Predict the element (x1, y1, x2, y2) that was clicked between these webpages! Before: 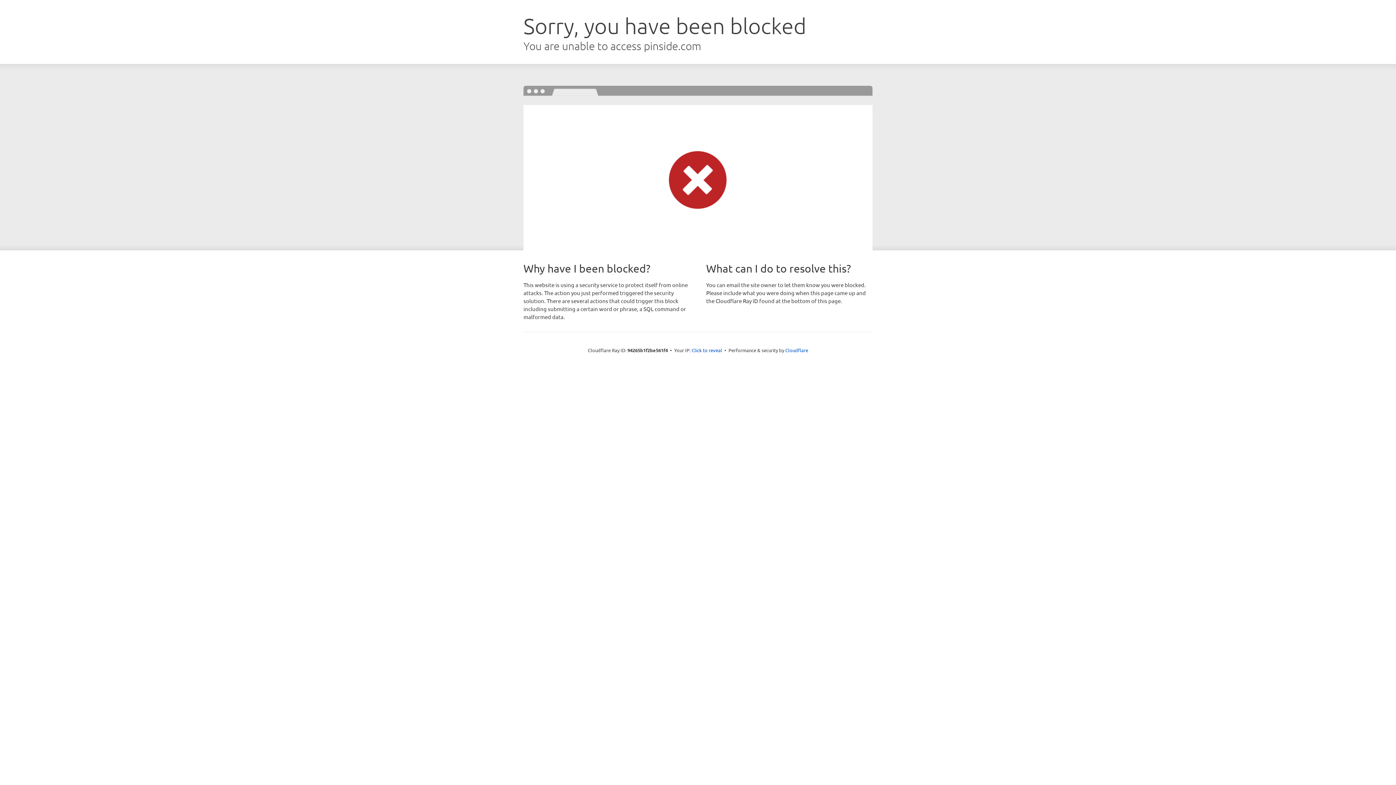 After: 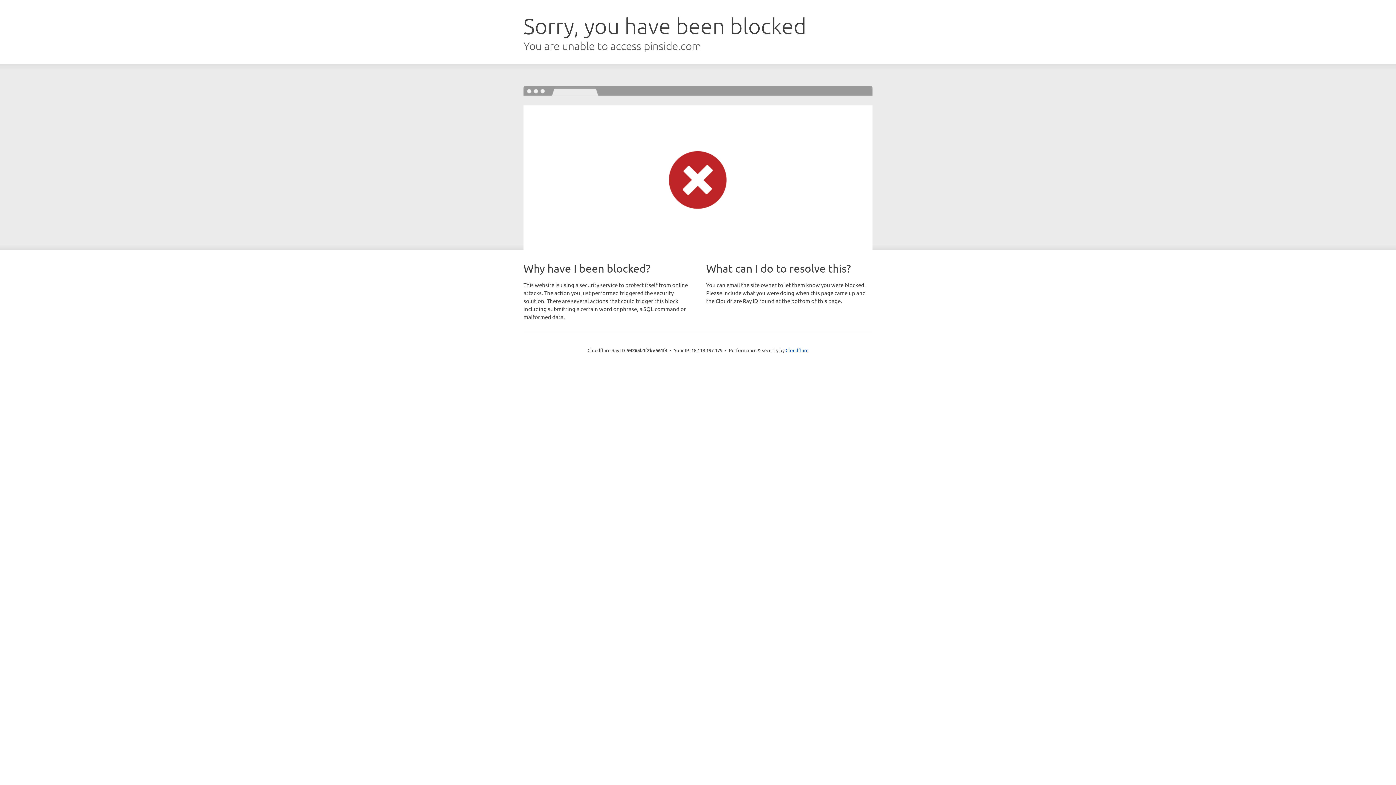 Action: label: Click to reveal bbox: (691, 346, 722, 353)